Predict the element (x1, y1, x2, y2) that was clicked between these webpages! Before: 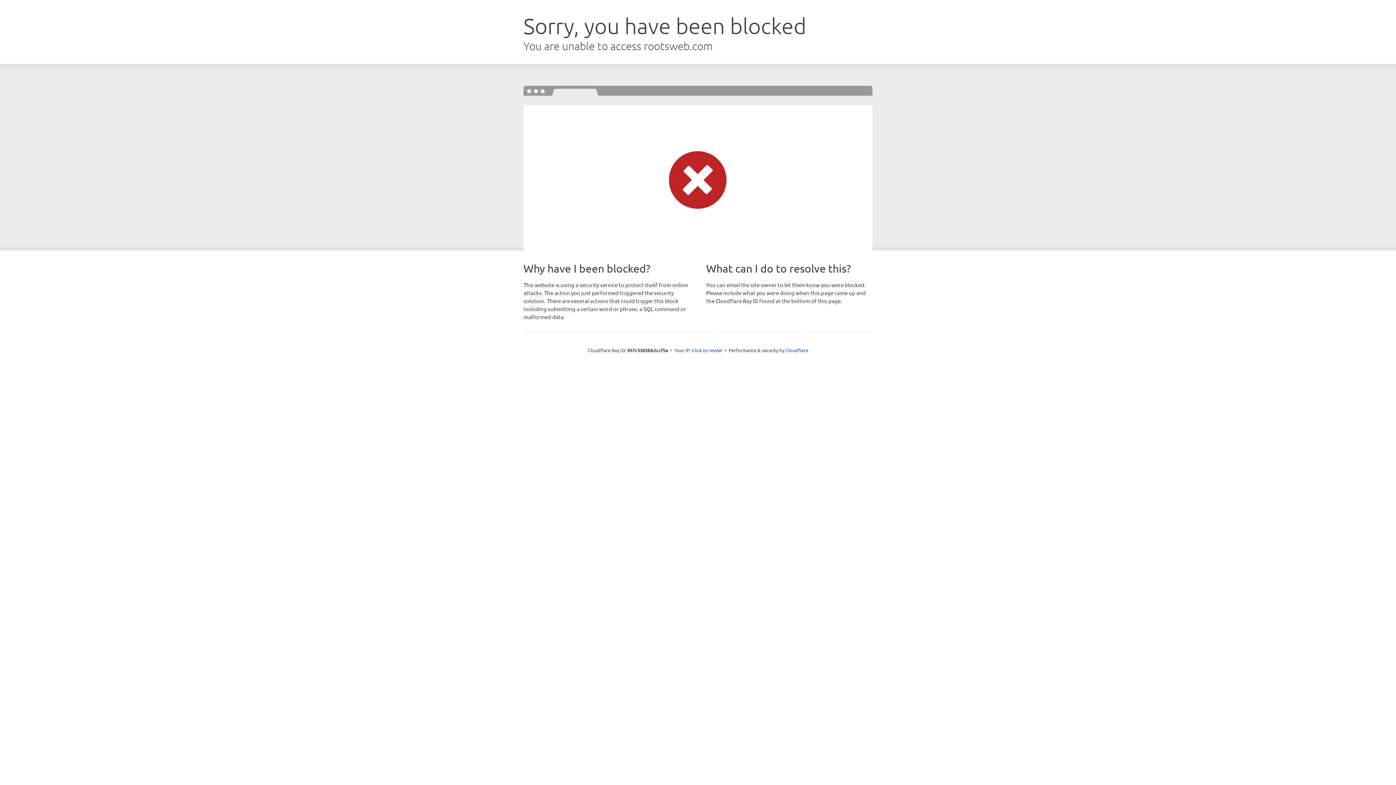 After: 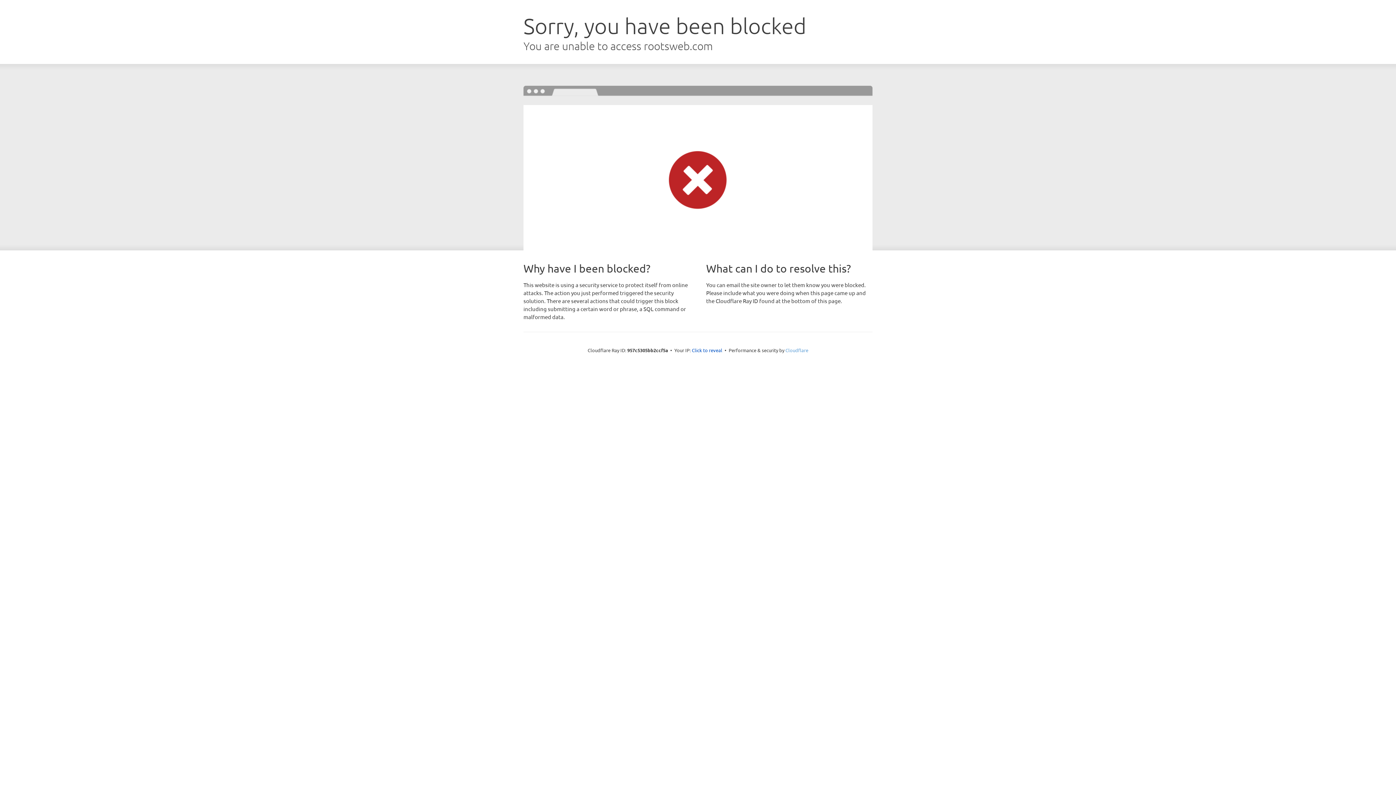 Action: label: Cloudflare bbox: (785, 347, 808, 353)